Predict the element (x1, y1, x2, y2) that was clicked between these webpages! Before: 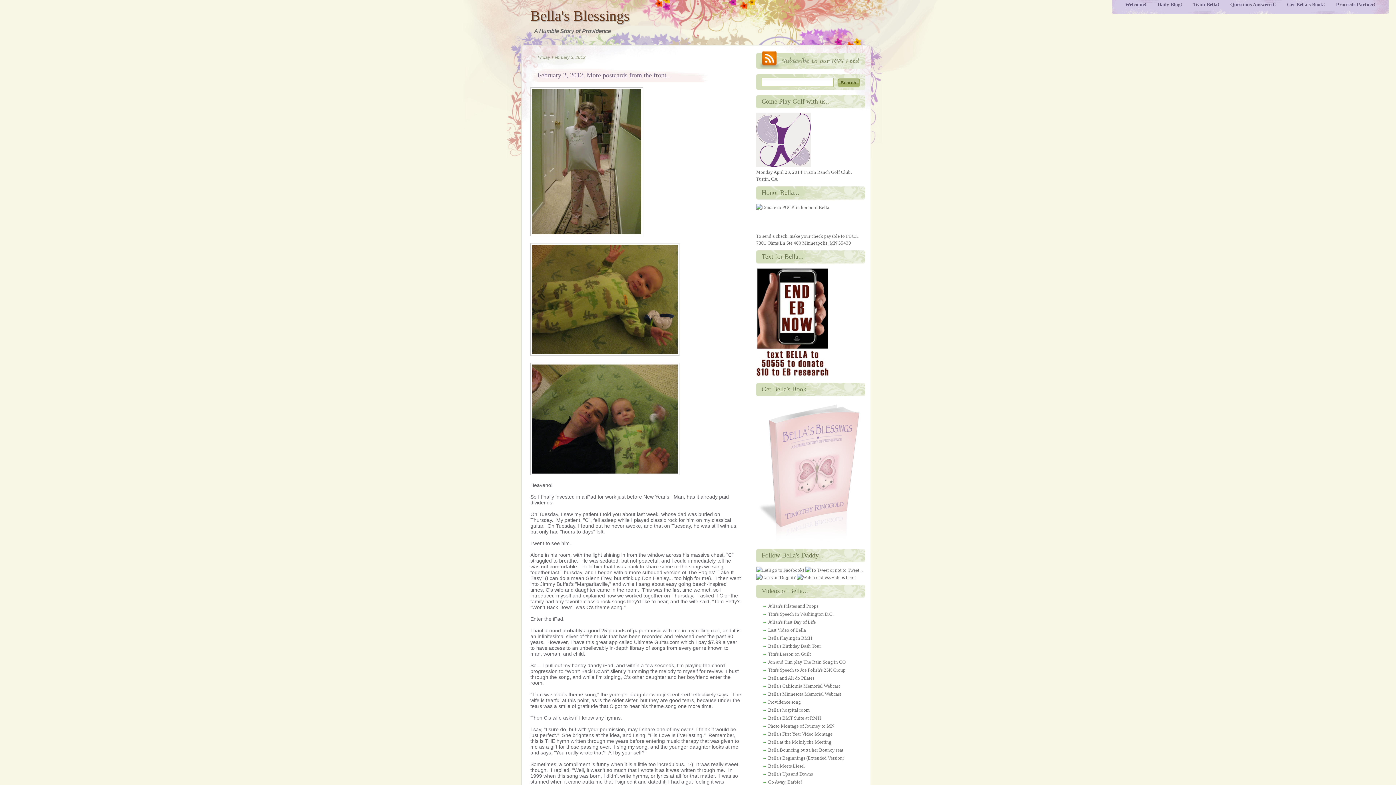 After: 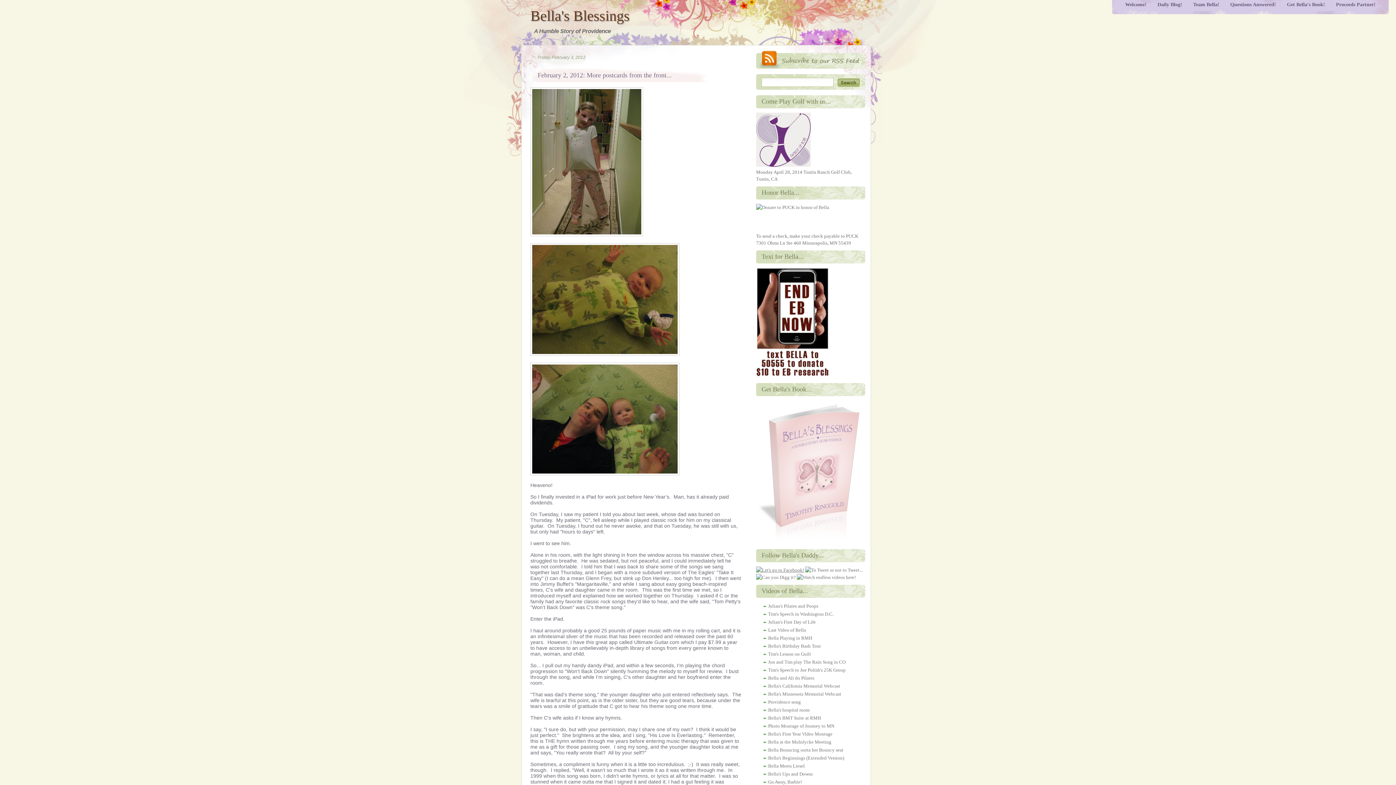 Action: bbox: (756, 567, 804, 573)